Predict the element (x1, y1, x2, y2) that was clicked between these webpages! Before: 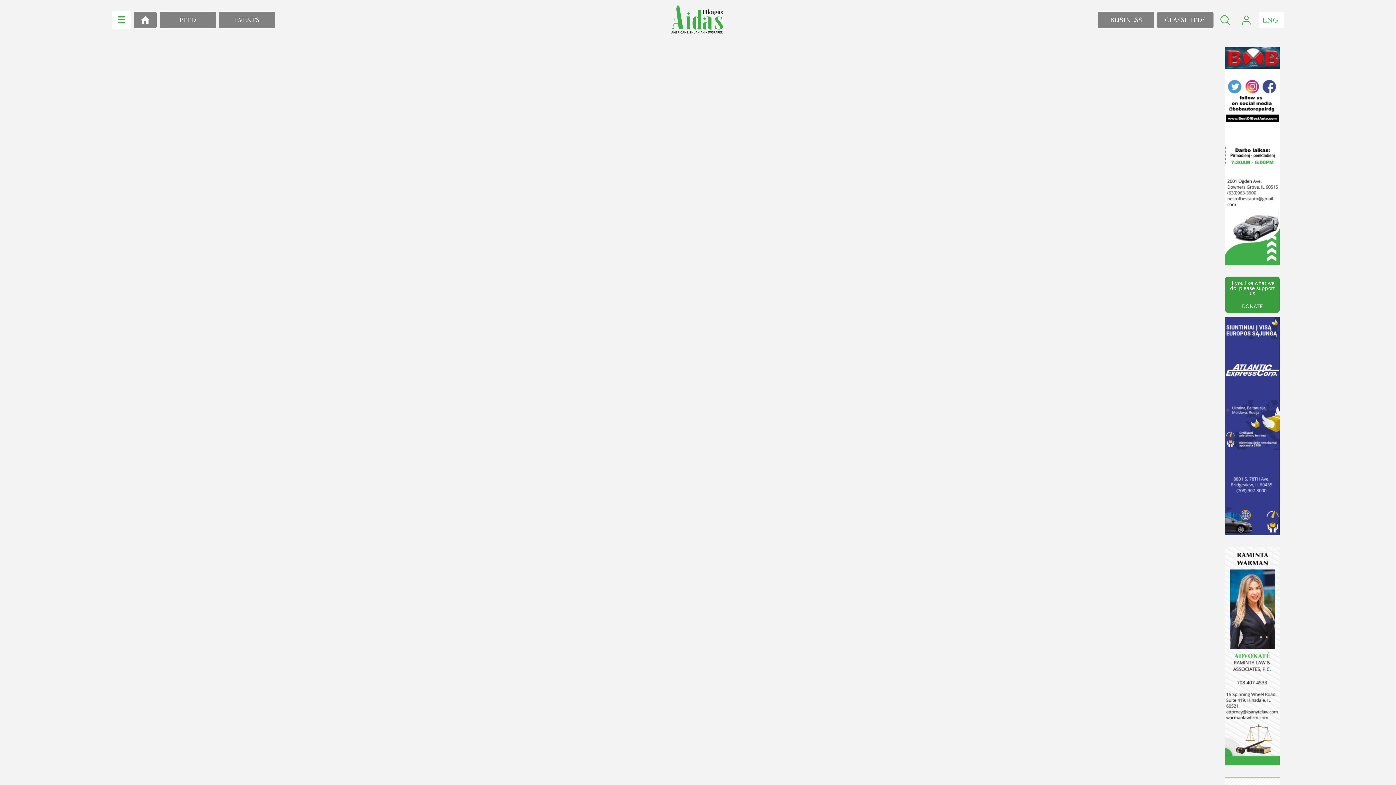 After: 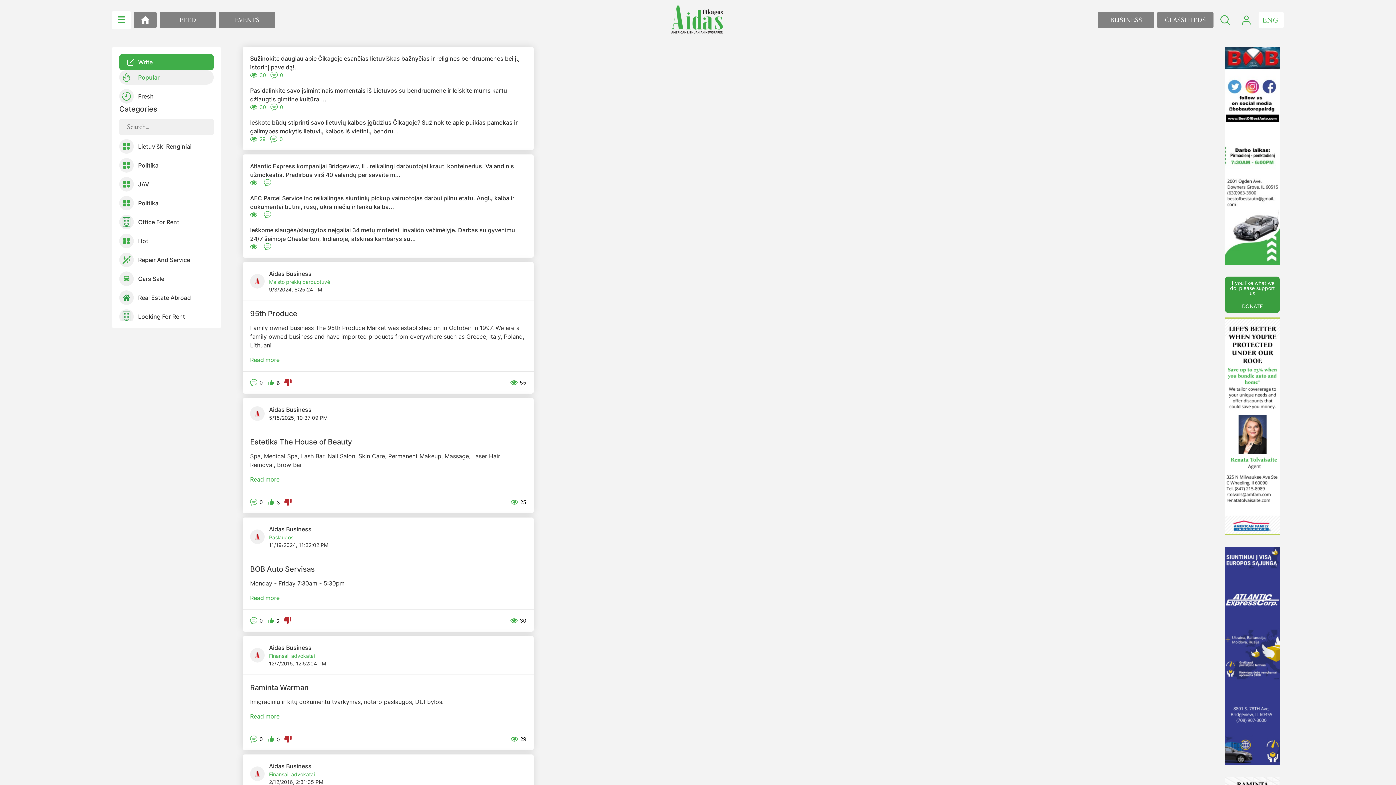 Action: bbox: (159, 11, 216, 28) label: FEED